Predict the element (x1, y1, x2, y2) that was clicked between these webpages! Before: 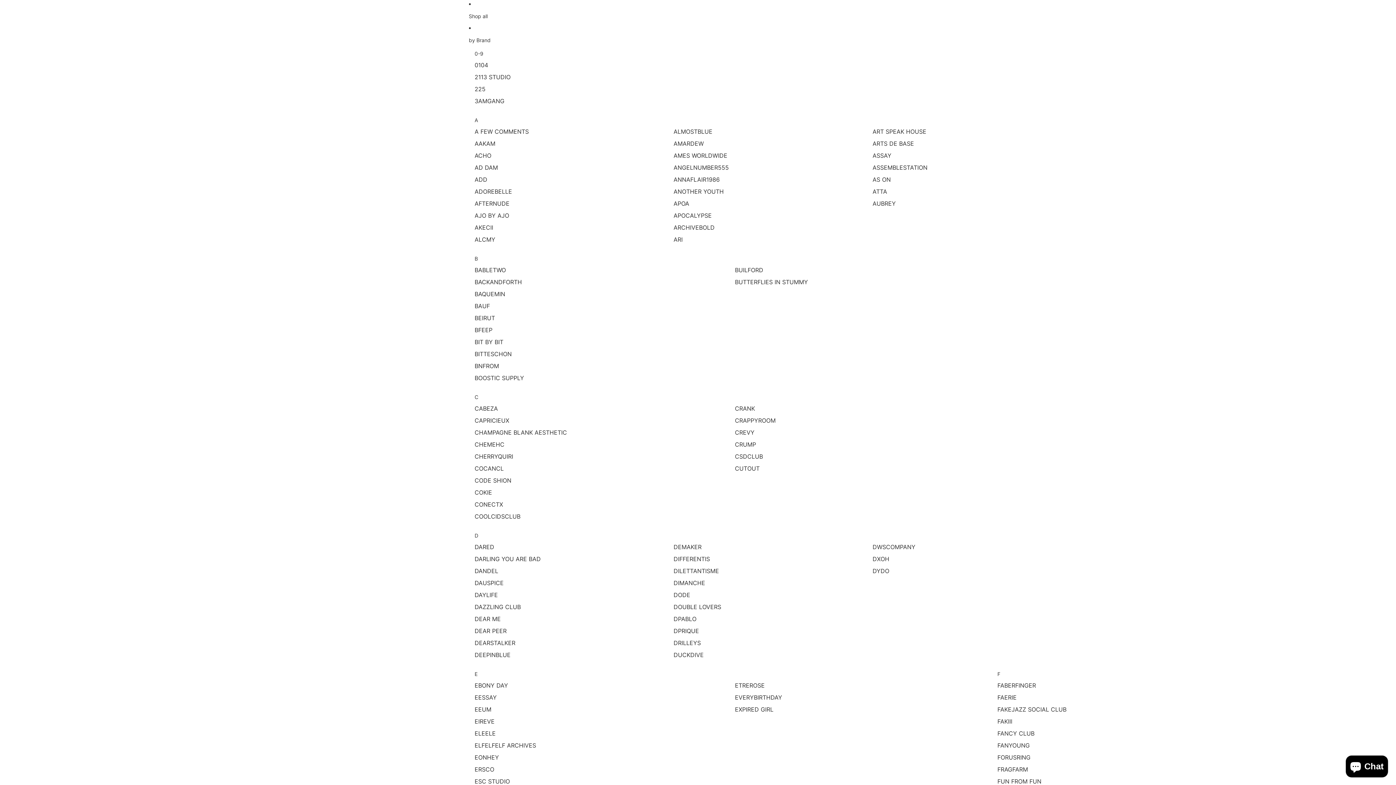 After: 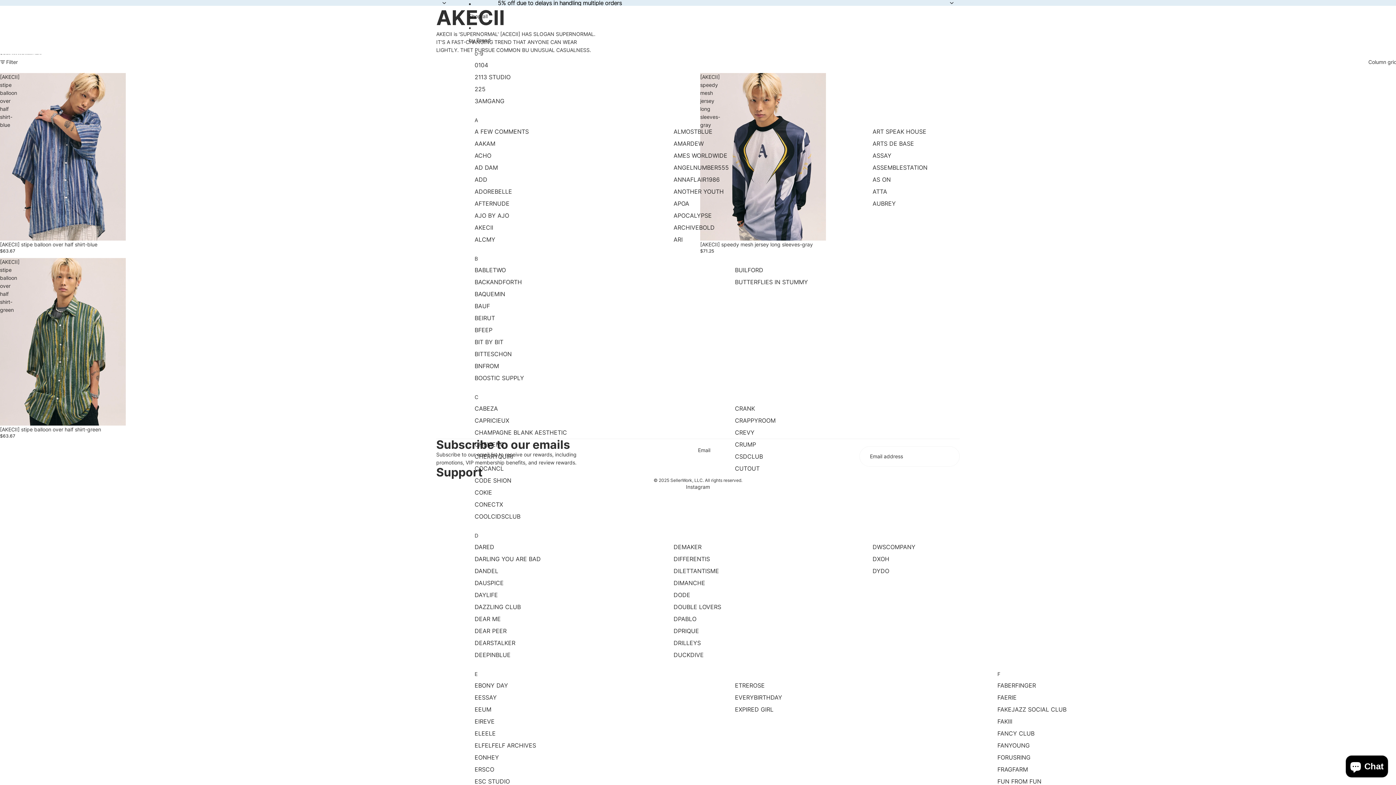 Action: bbox: (474, 221, 493, 233) label: AKECII